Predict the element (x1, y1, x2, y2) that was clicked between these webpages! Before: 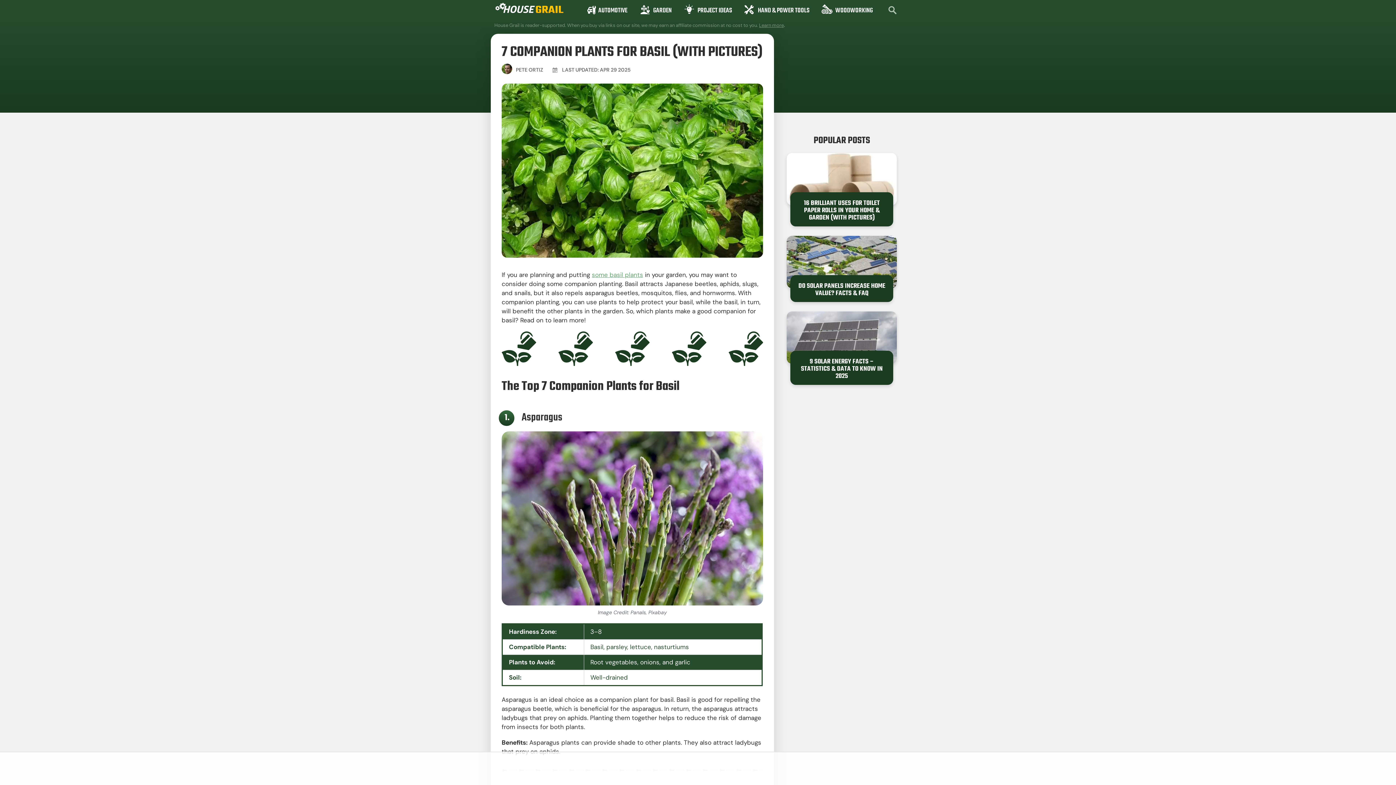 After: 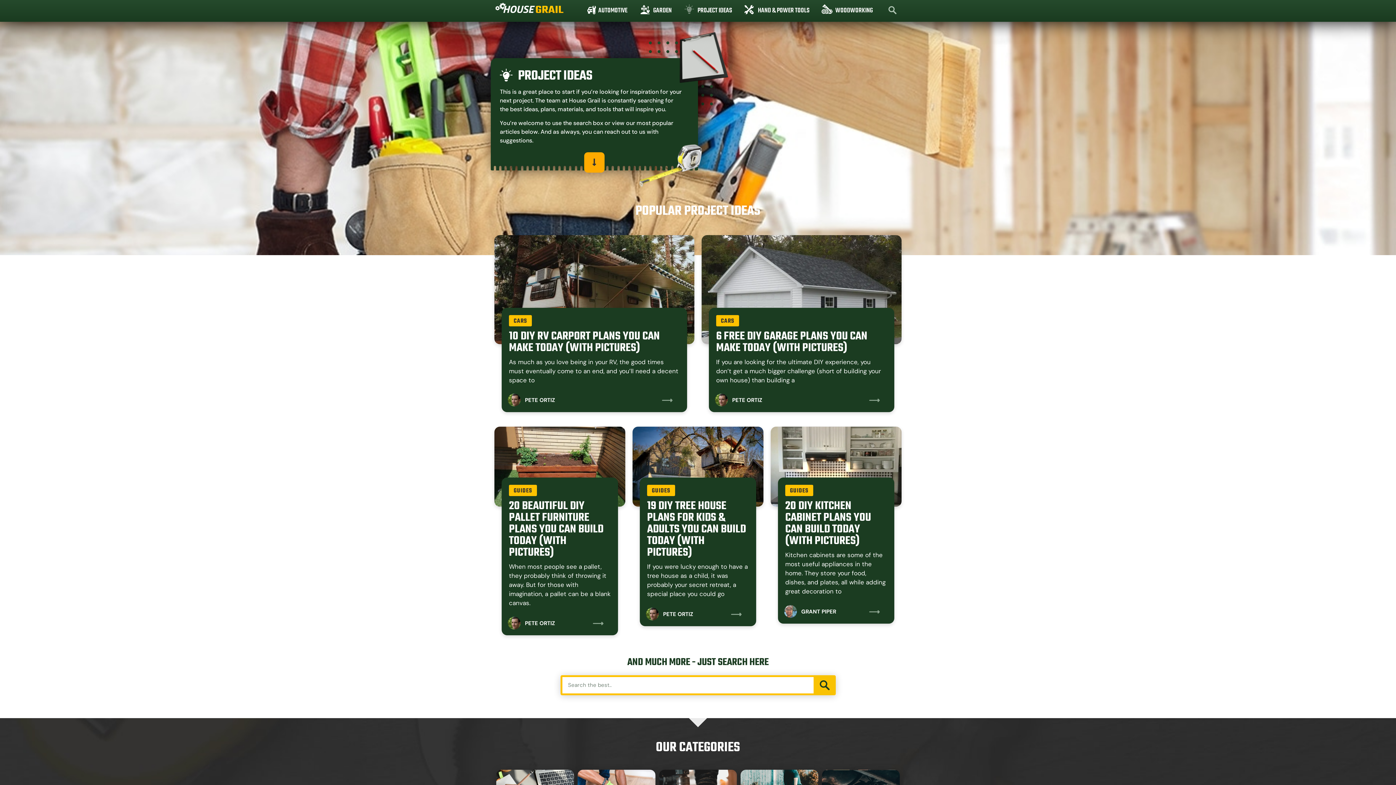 Action: bbox: (688, 2, 732, 19) label: PROJECT IDEAS